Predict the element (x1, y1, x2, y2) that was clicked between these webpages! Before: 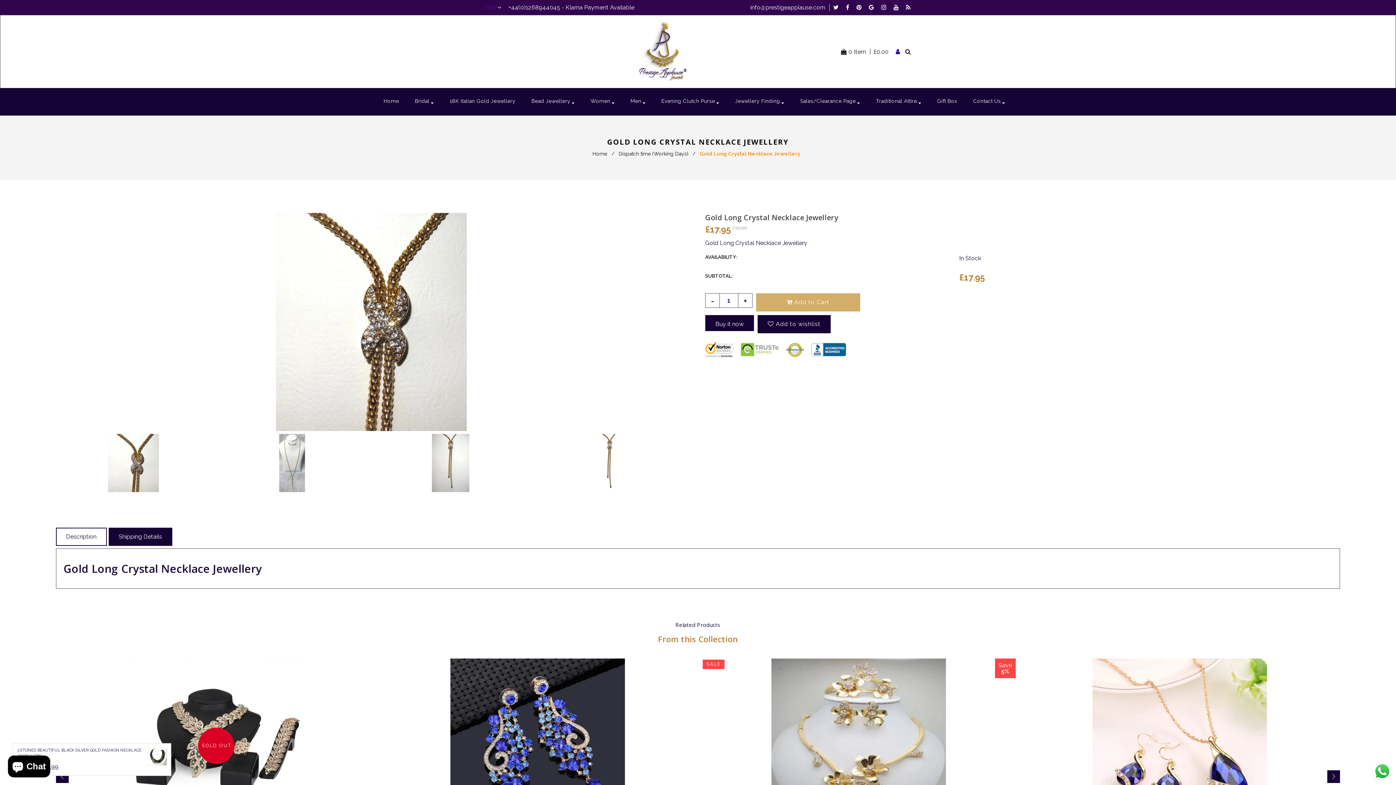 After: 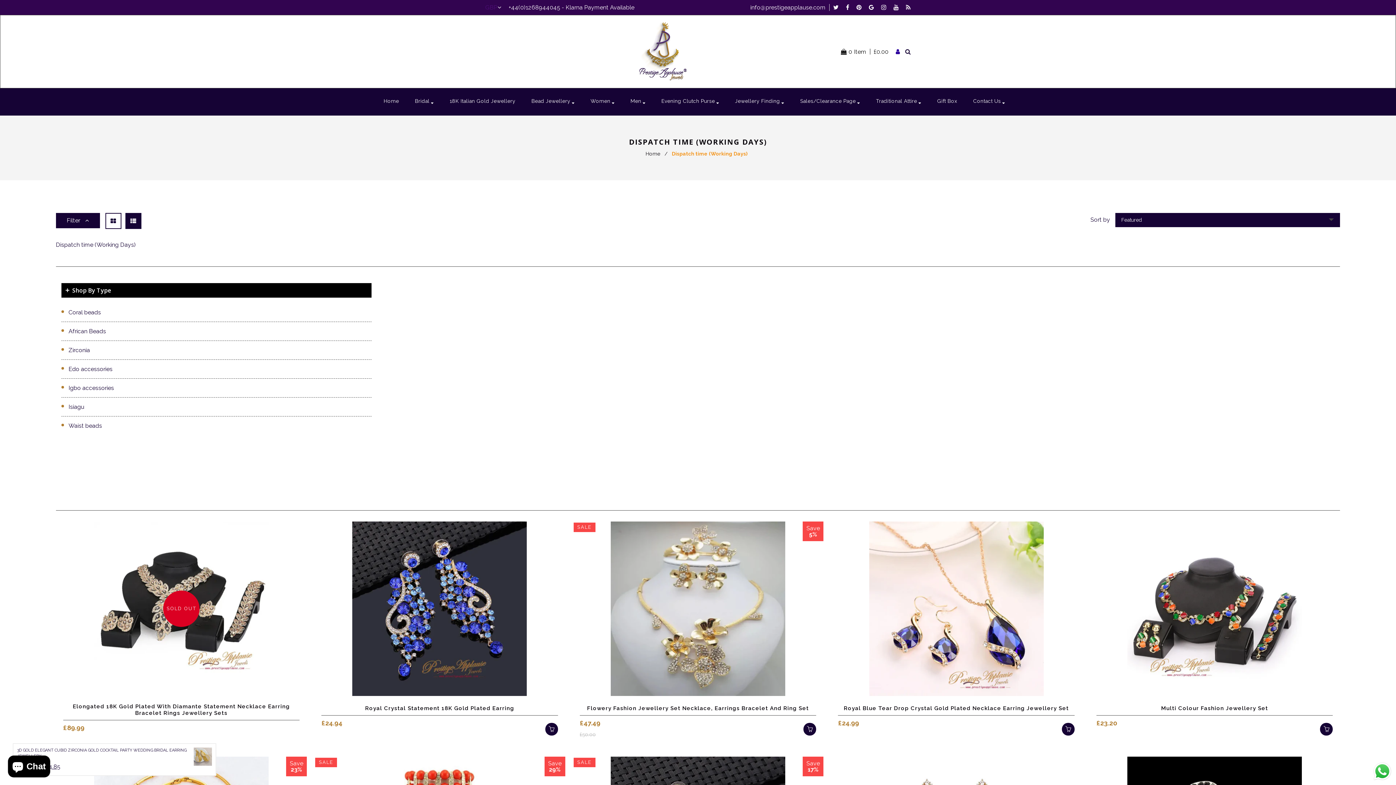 Action: bbox: (618, 150, 689, 156) label: Dispatch time (Working Days)